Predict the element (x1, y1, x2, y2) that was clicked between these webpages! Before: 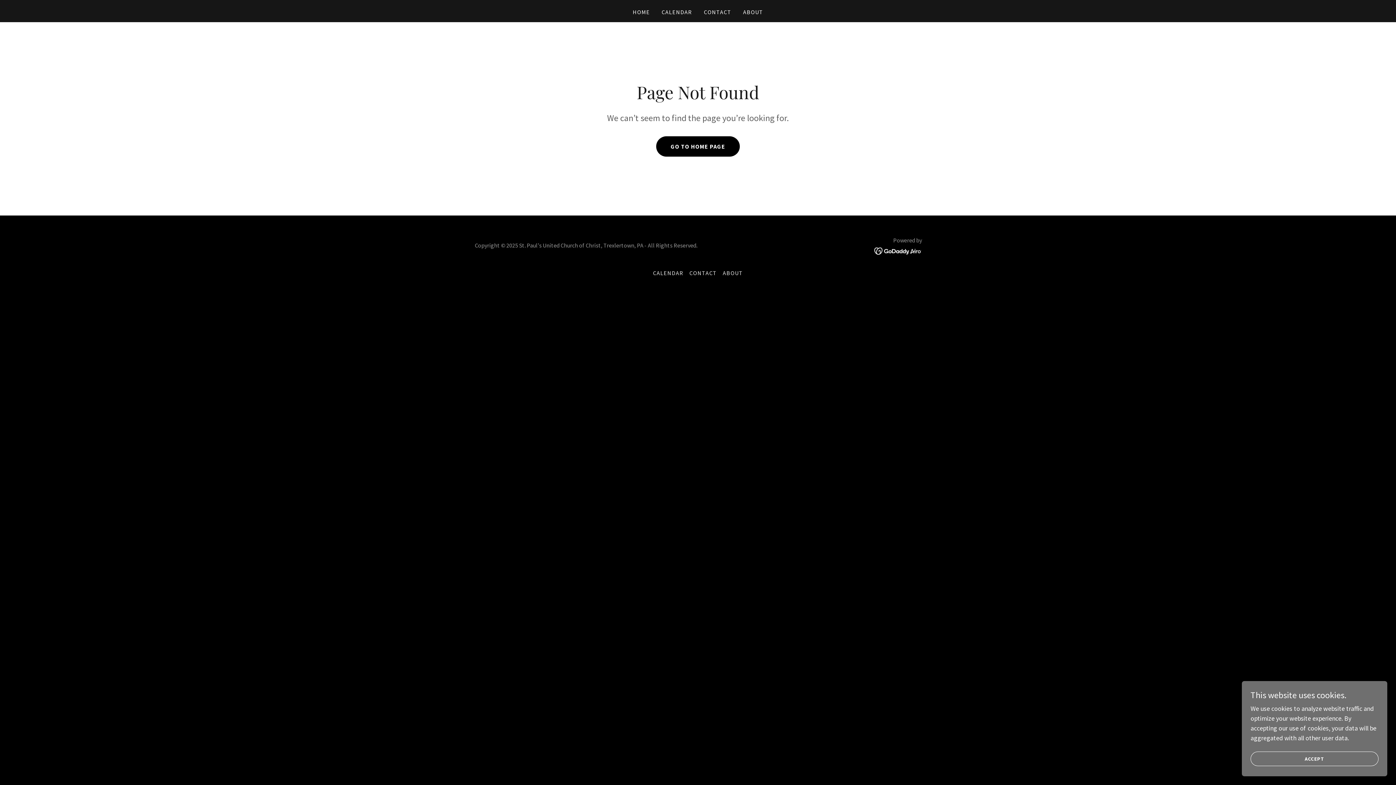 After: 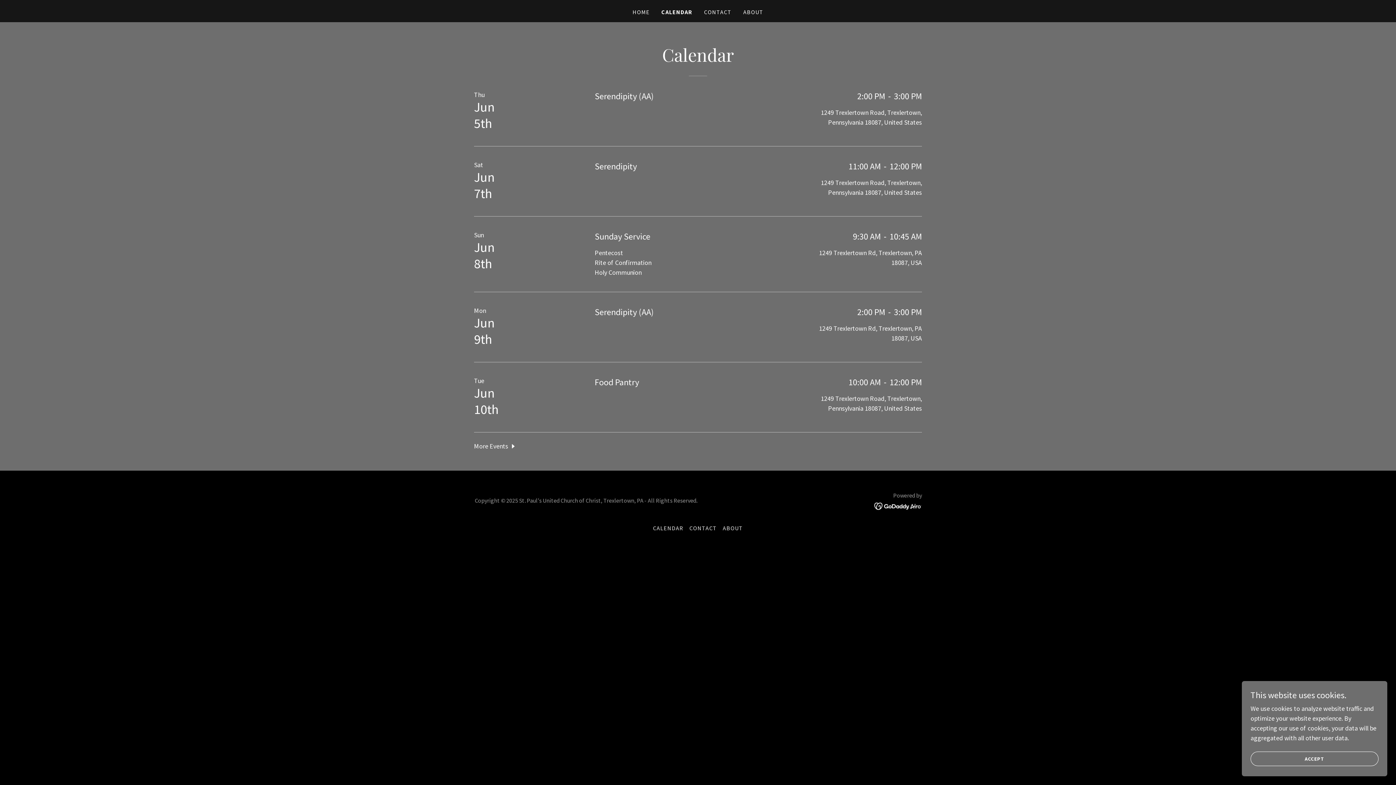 Action: label: CALENDAR bbox: (659, 5, 694, 18)